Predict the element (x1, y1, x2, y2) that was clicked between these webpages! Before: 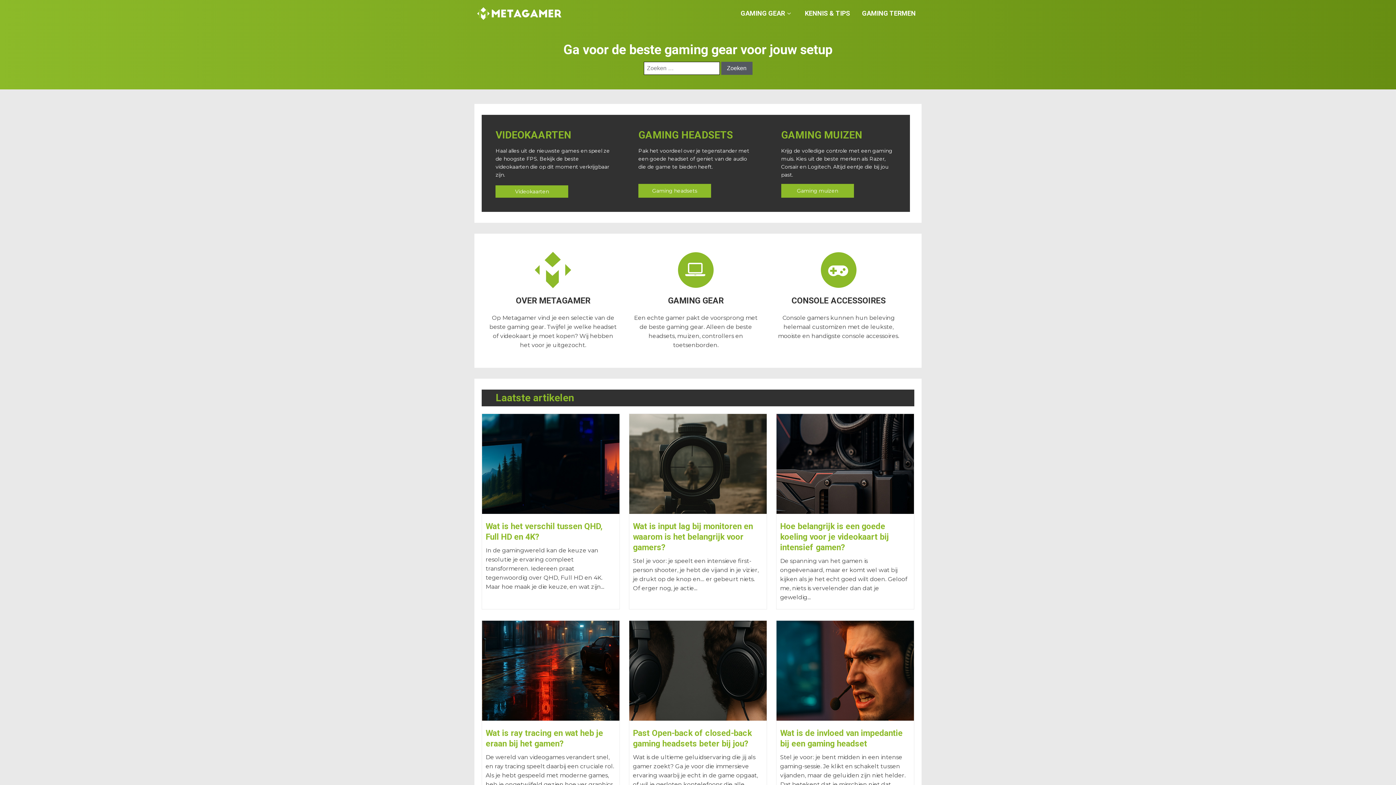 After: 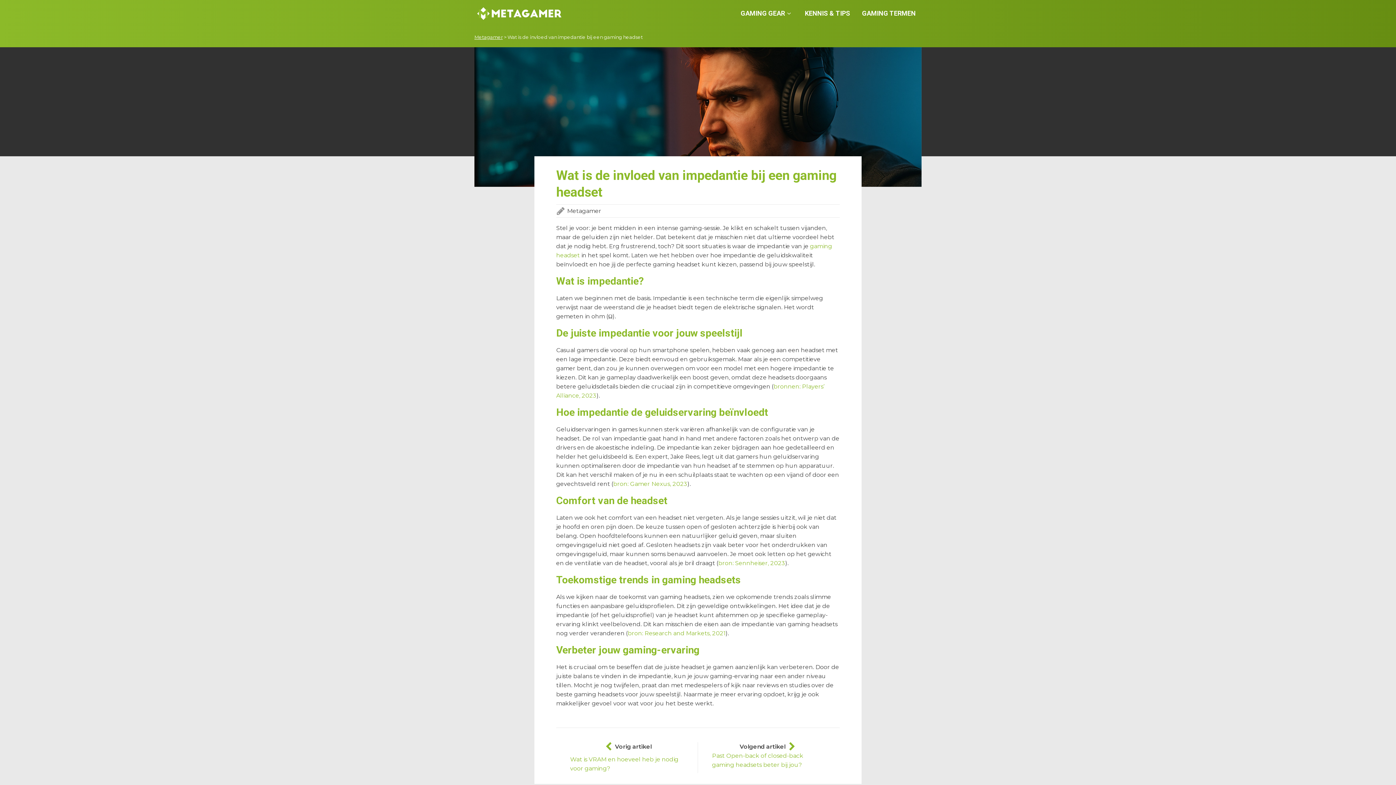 Action: bbox: (776, 621, 914, 721)